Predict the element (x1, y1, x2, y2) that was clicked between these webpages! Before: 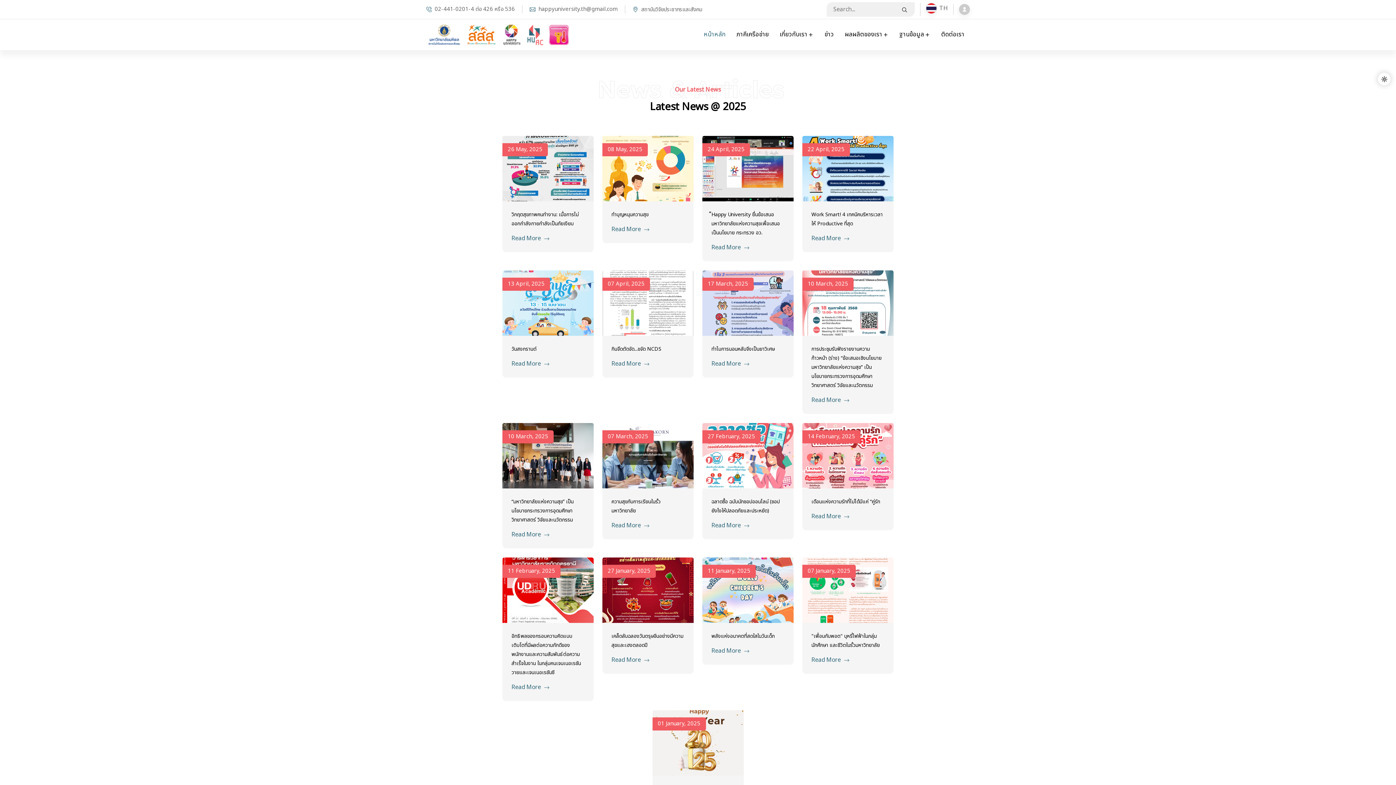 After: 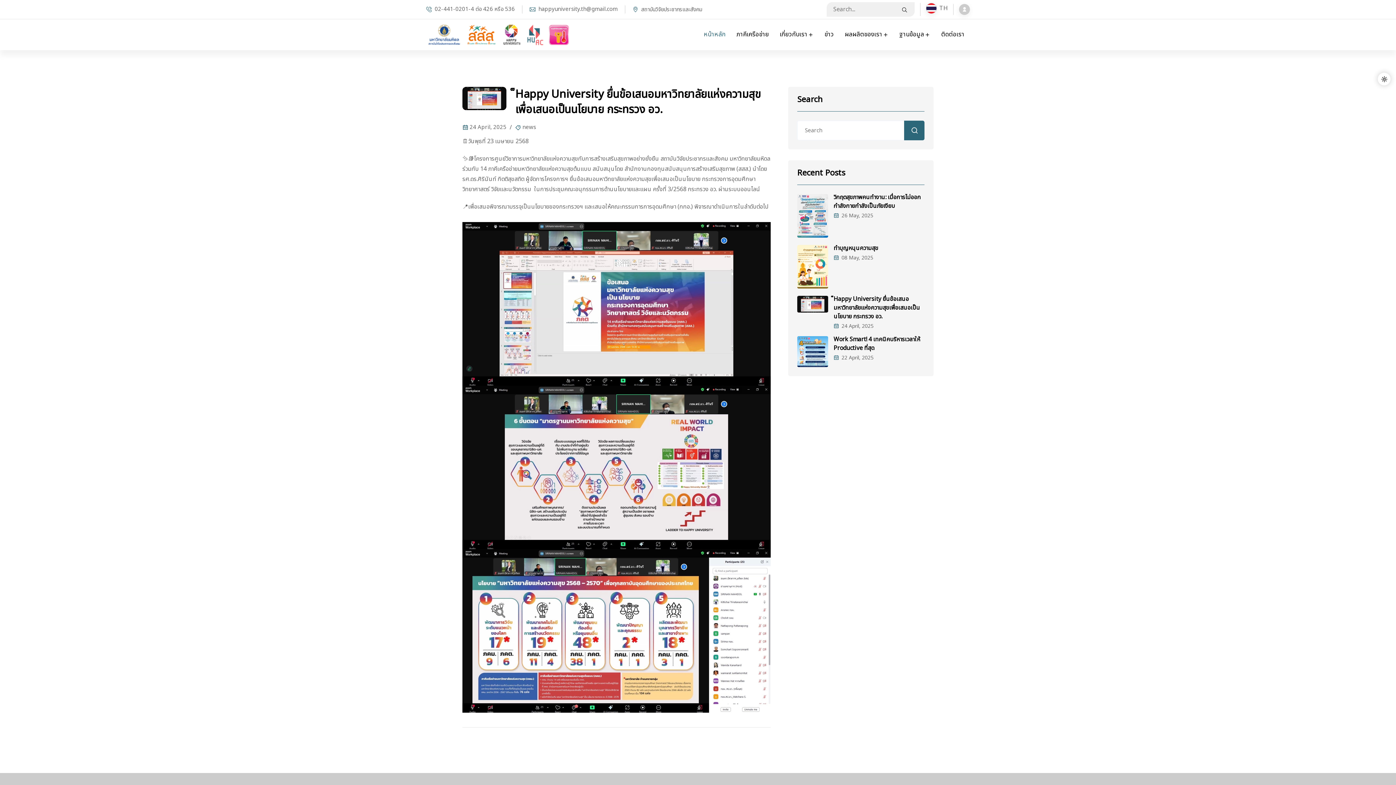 Action: bbox: (711, 210, 780, 236) label: ็Happy University ยื่นข้อเสนอมหาวิทยาลัยแห่งความสุขเพื่อเสนอเป็นนโยบาย กระทรวง อว.